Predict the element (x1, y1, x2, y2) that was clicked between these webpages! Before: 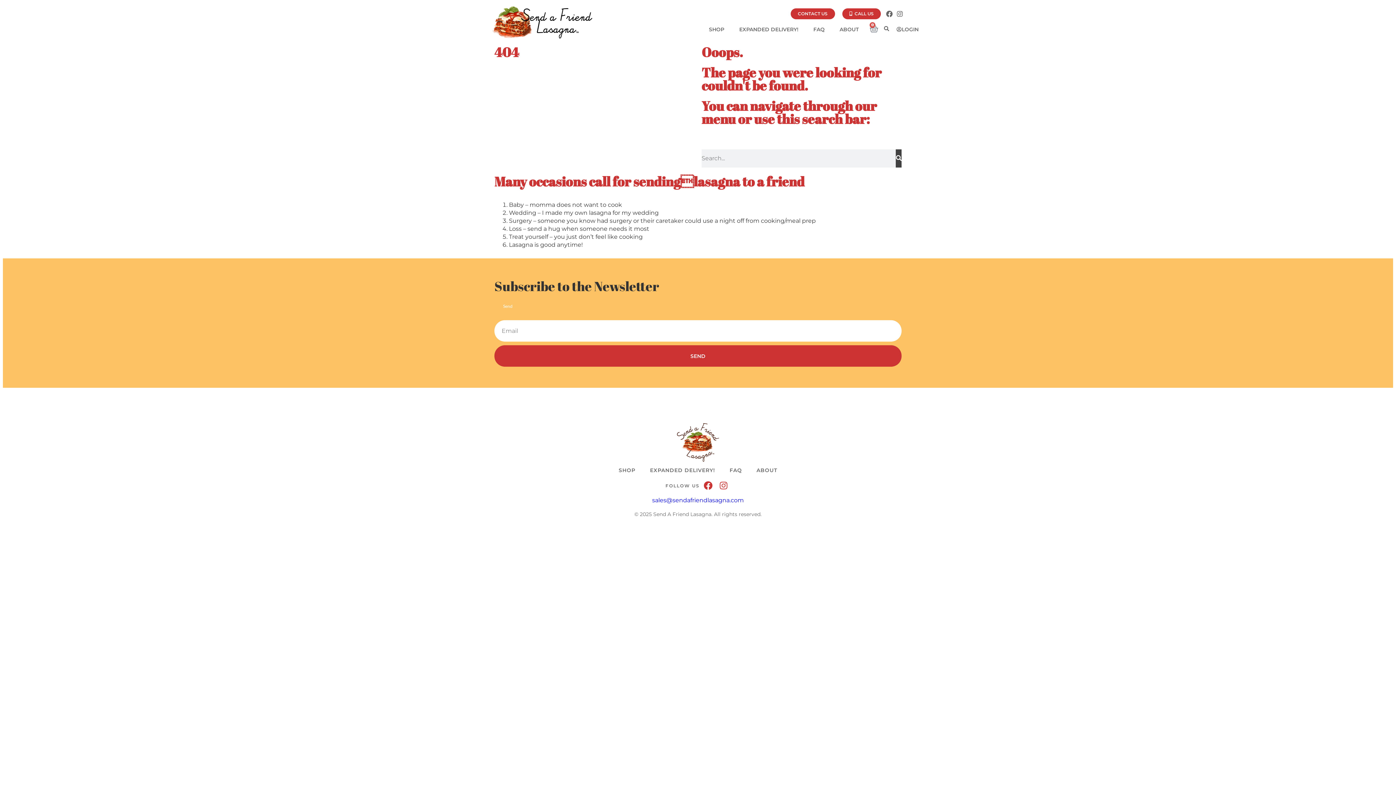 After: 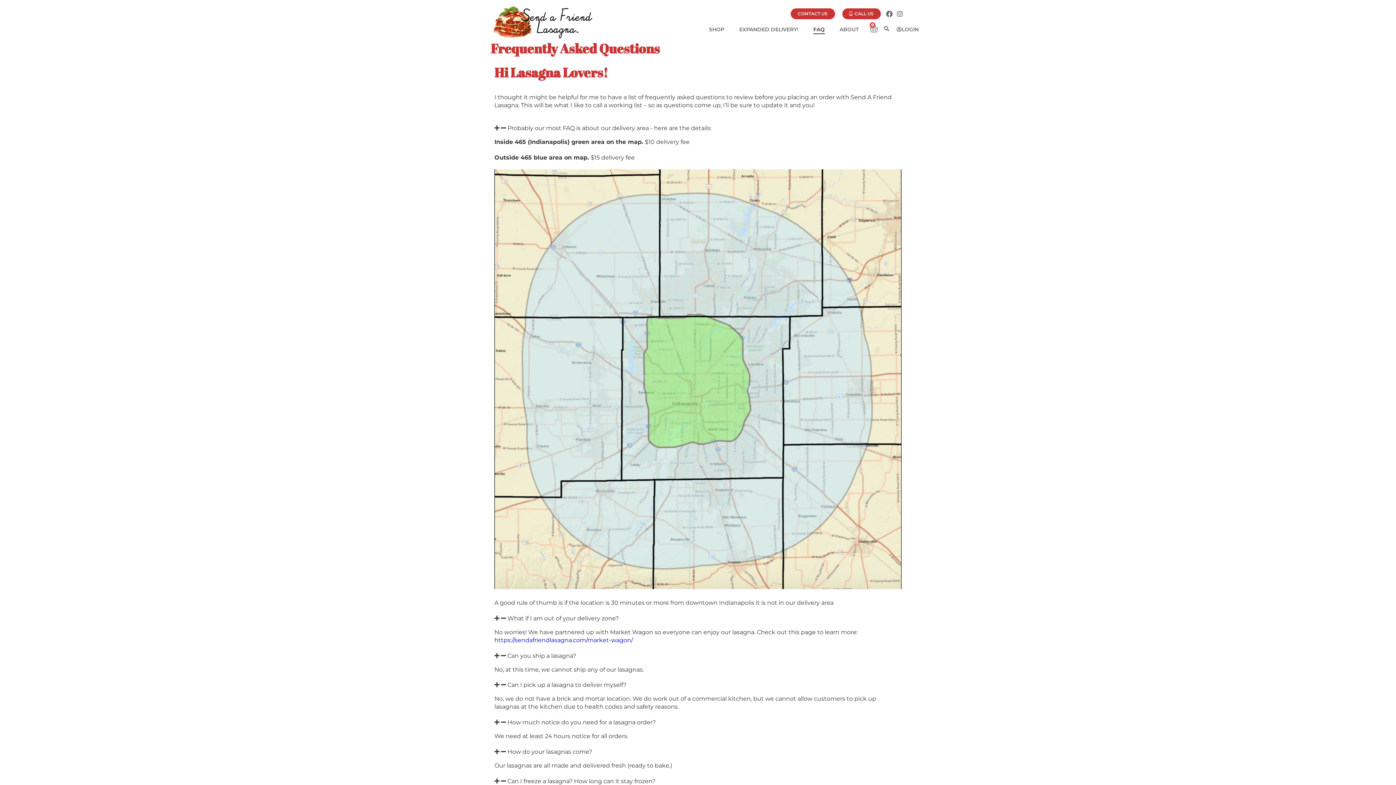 Action: bbox: (813, 24, 824, 34) label: FAQ